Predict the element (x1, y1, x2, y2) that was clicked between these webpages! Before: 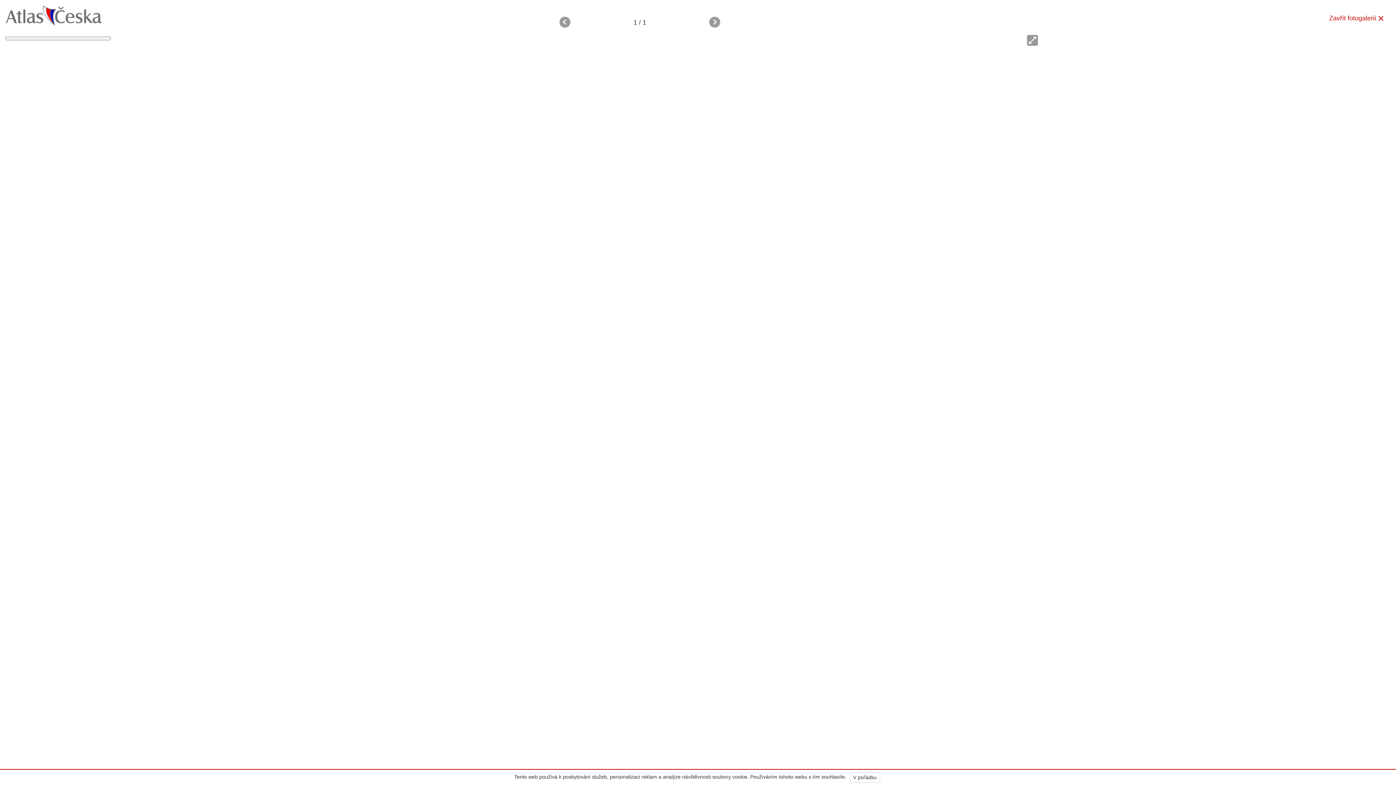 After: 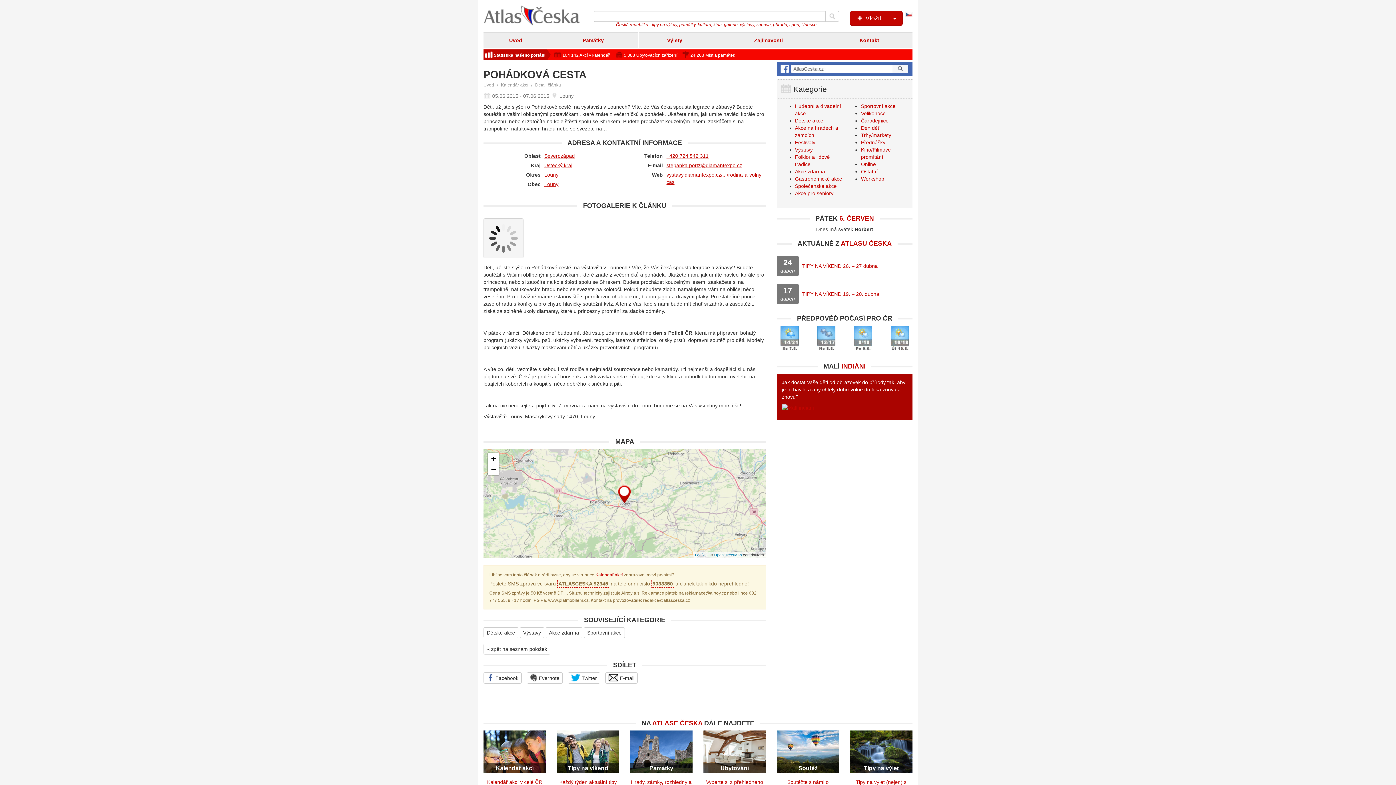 Action: label: Zavřít fotogalerii bbox: (1323, 10, 1390, 25)